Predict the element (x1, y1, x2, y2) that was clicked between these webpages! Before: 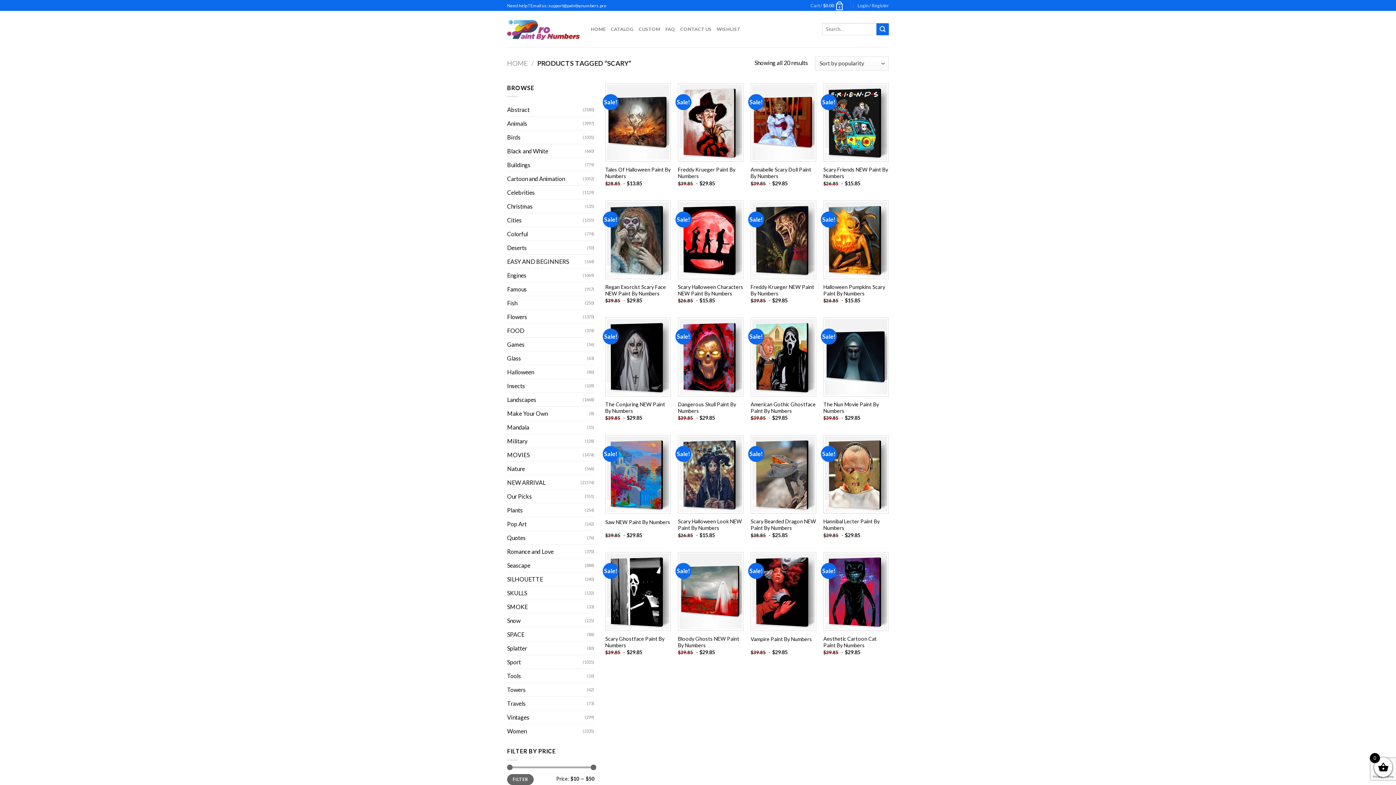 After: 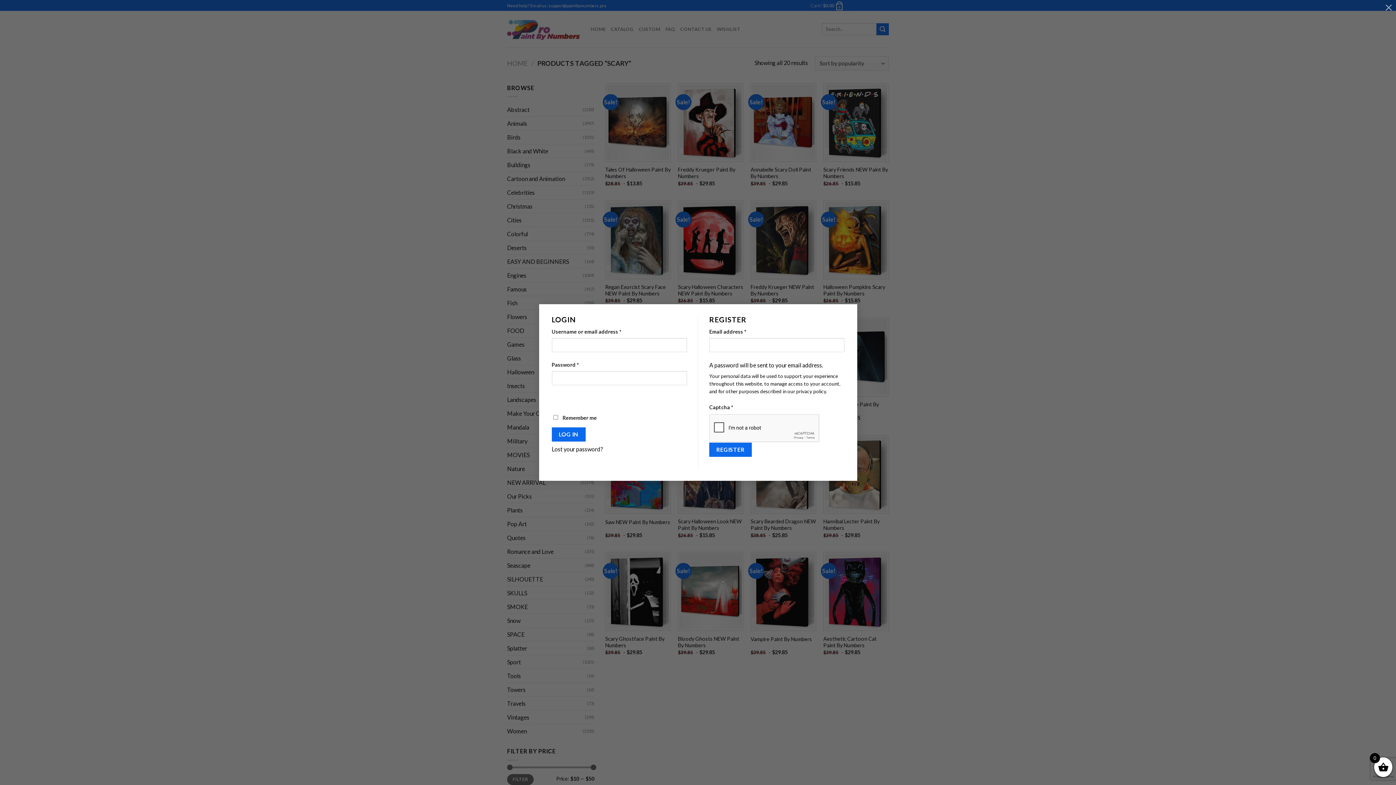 Action: bbox: (857, 0, 889, 10) label: Login / Register